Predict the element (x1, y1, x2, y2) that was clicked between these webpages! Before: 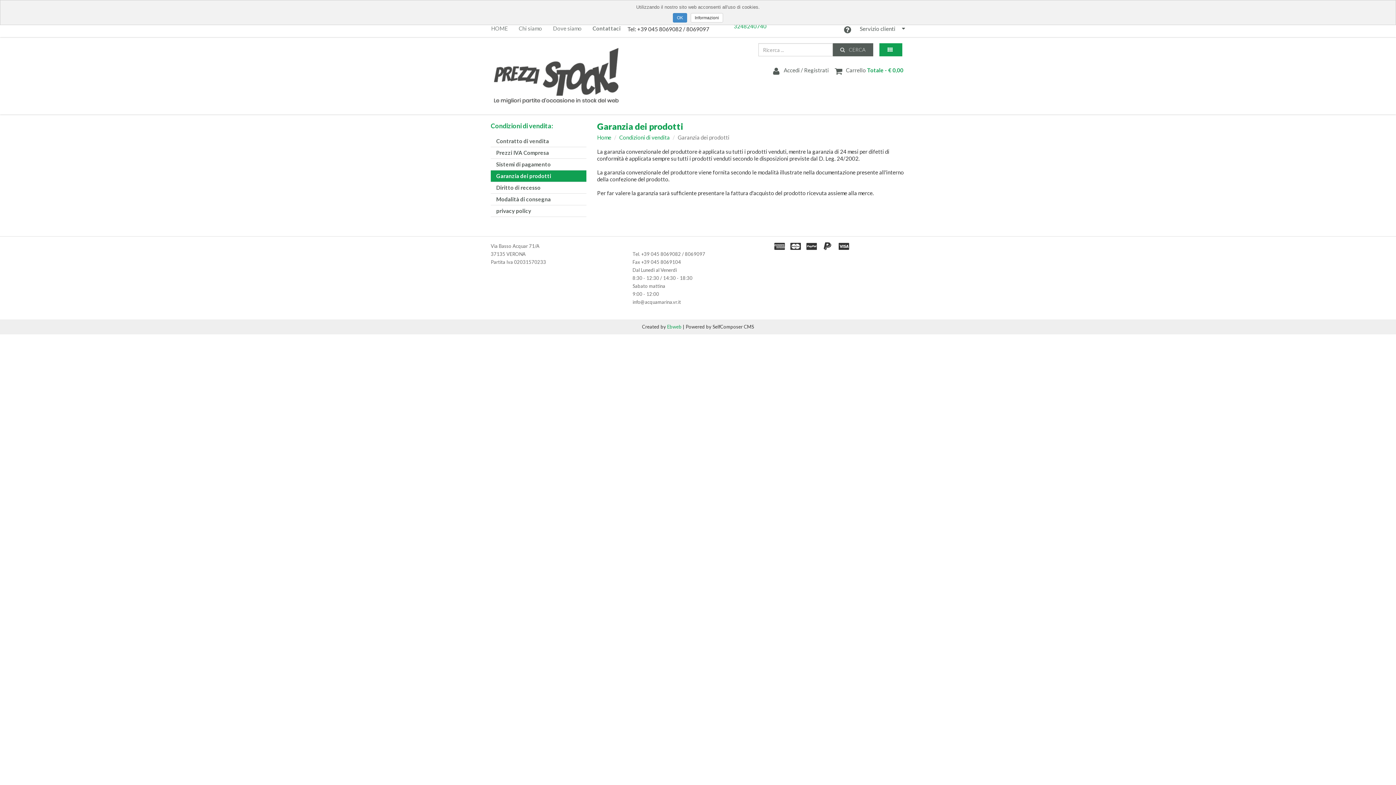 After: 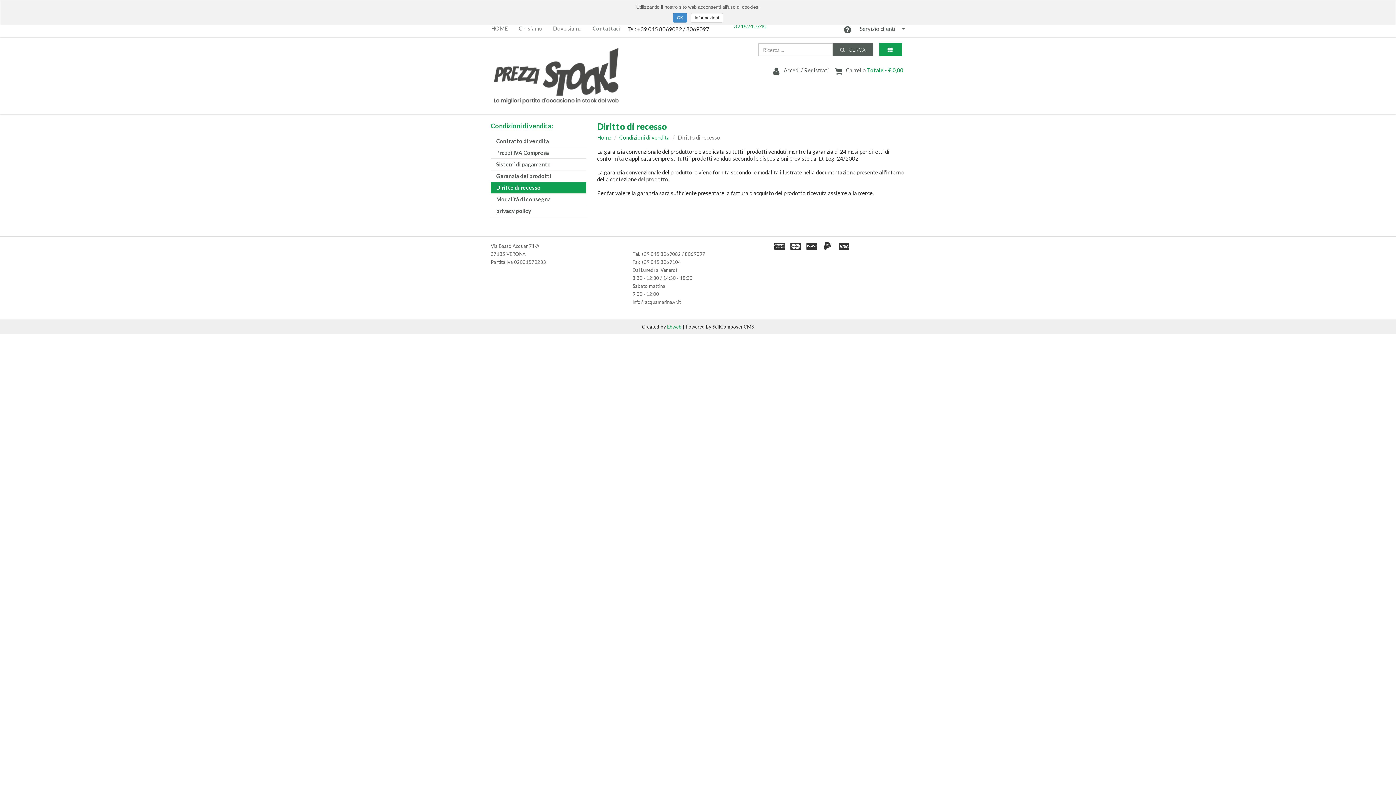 Action: label: Diritto di recesso bbox: (490, 182, 586, 193)